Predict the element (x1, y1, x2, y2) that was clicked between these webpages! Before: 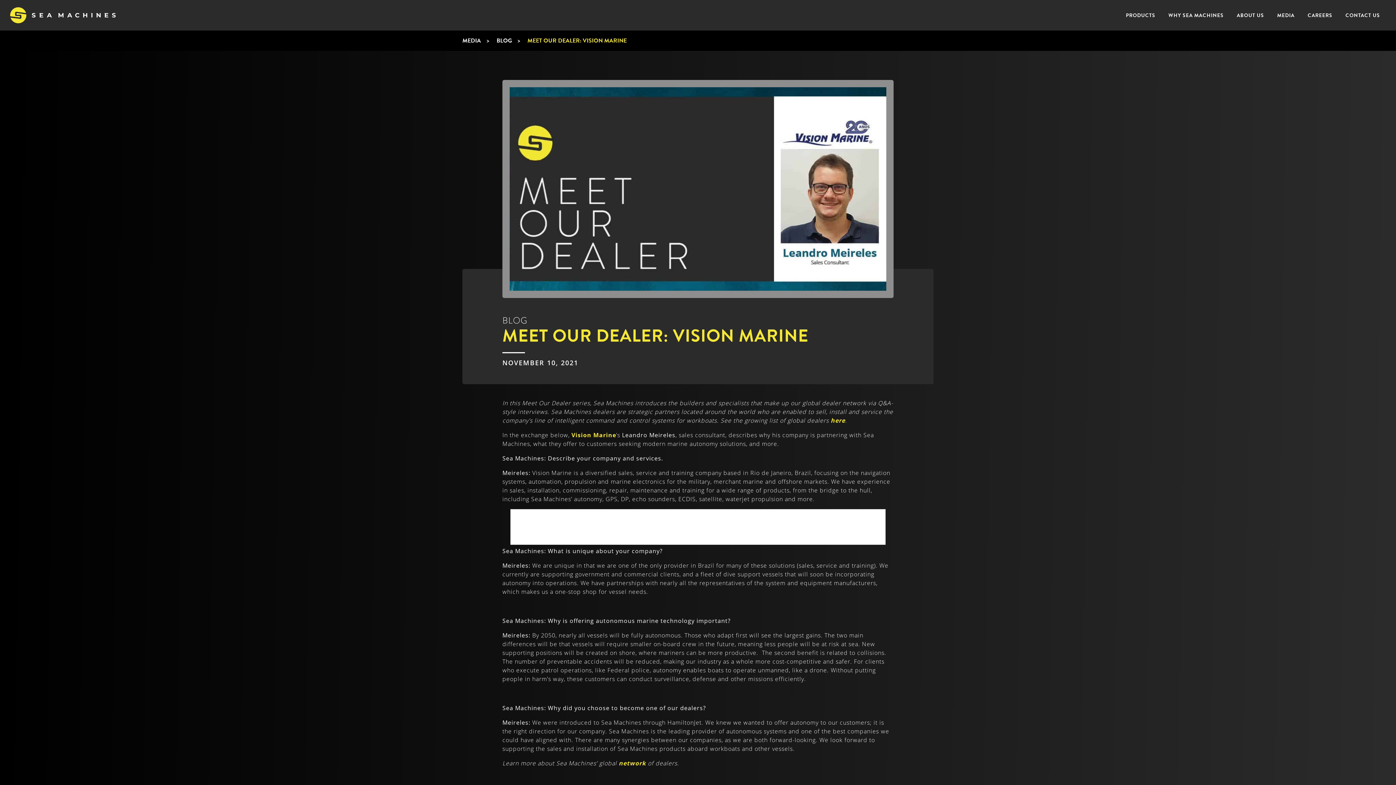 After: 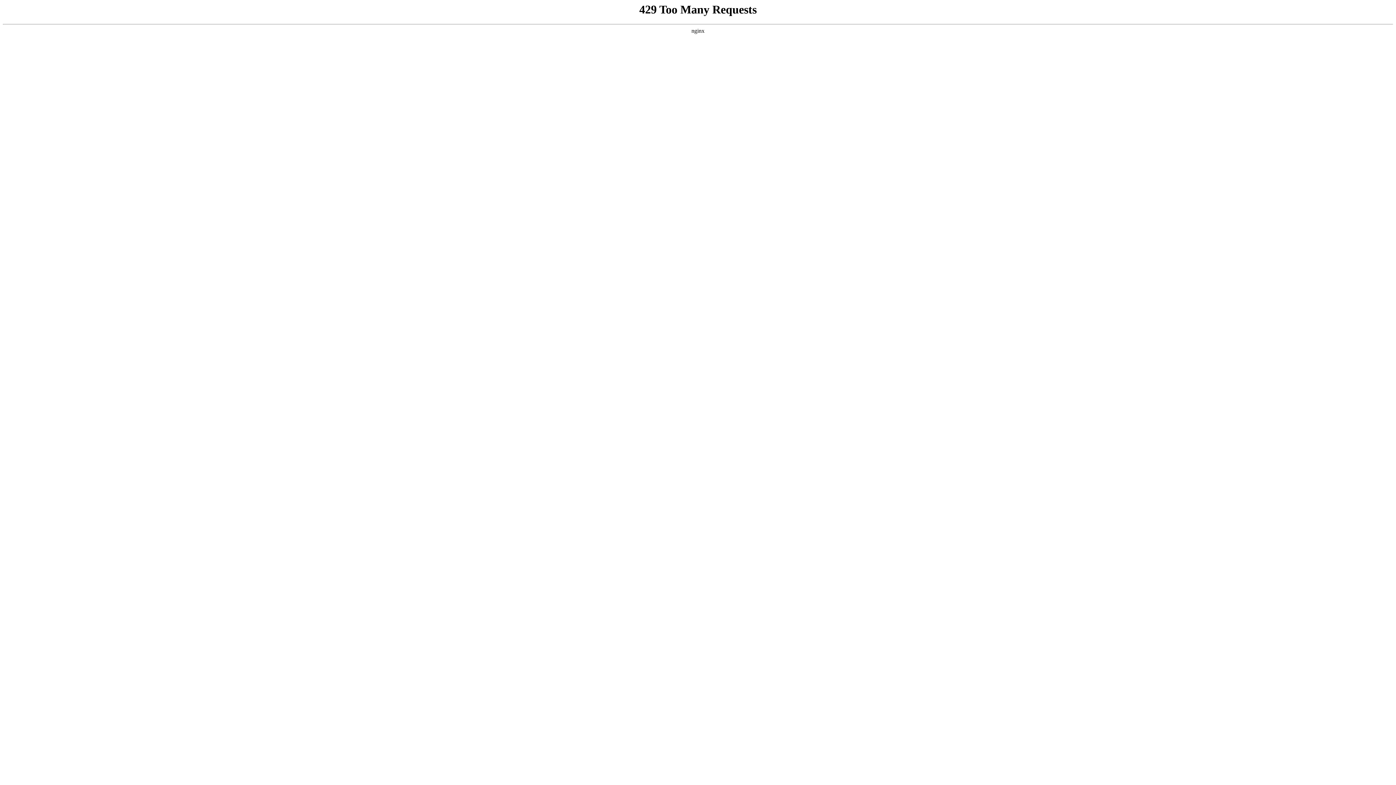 Action: bbox: (462, 36, 481, 45) label: MEDIA